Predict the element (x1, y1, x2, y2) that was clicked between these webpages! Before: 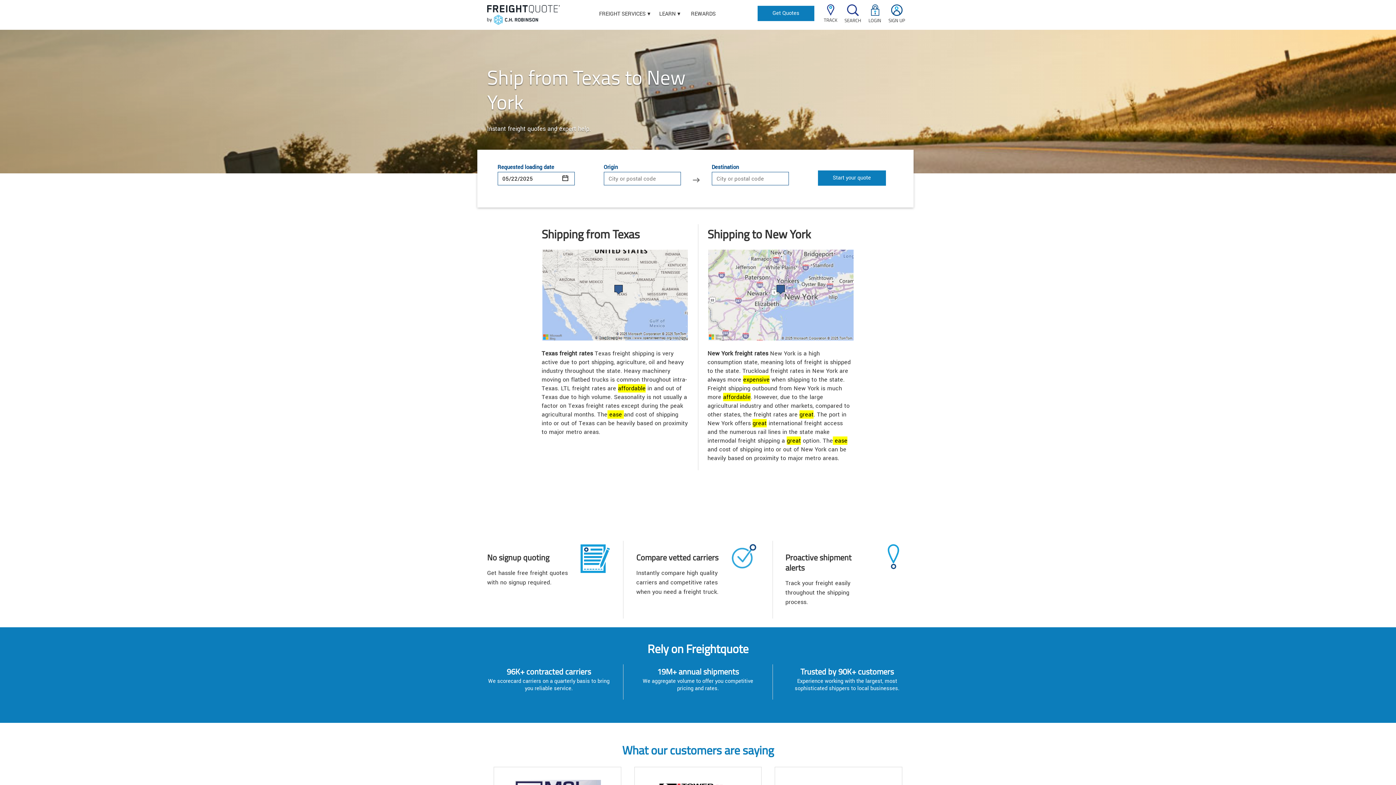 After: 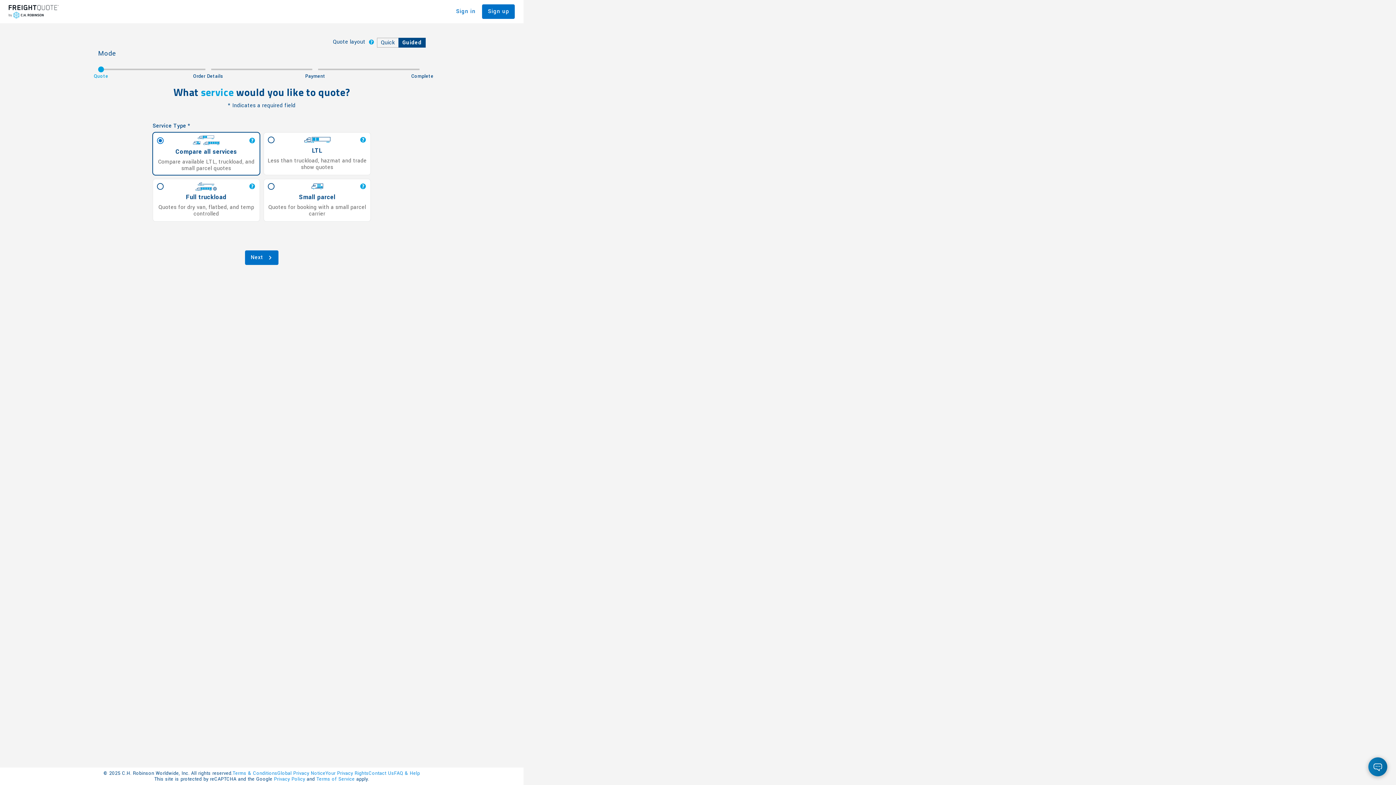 Action: label: Start your quote bbox: (818, 170, 886, 185)